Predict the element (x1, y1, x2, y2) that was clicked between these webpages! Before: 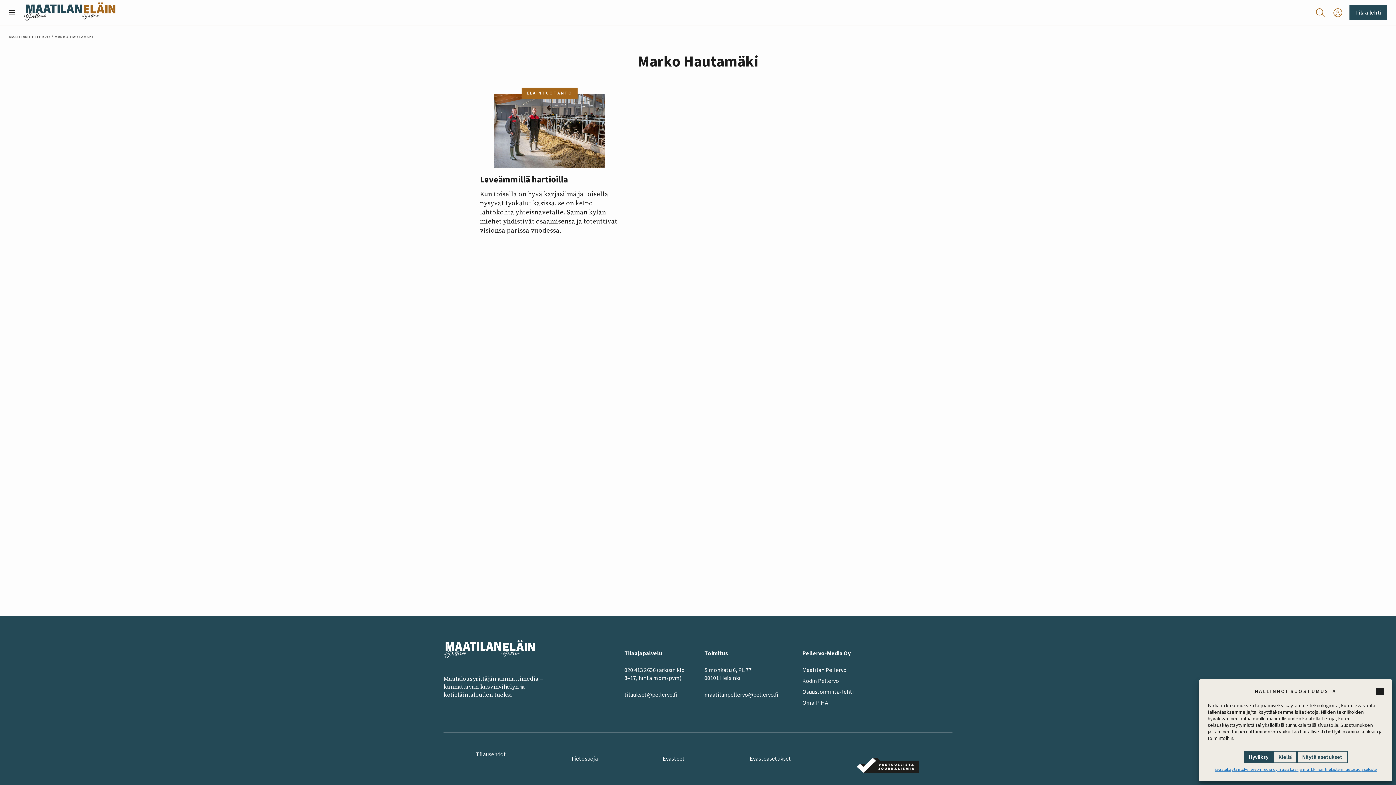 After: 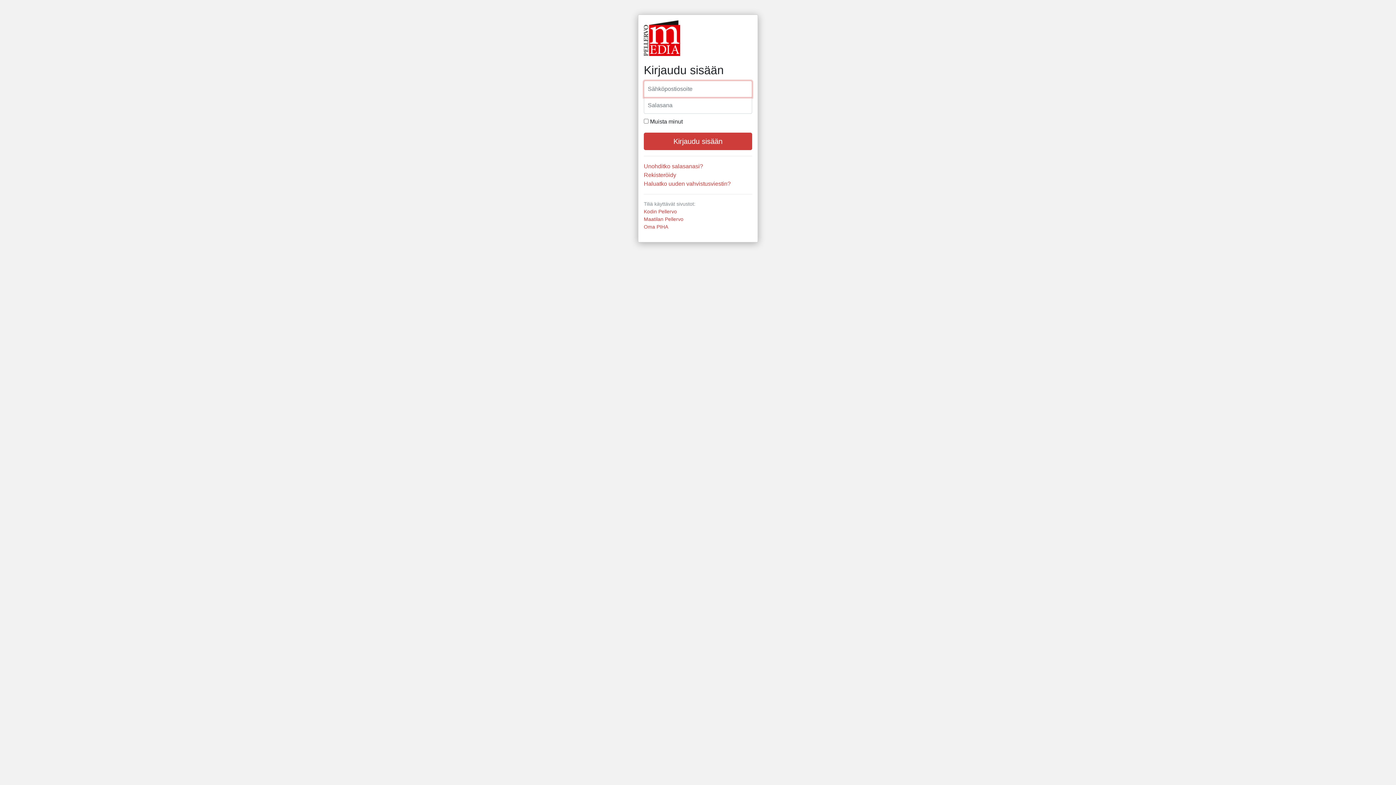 Action: bbox: (1326, 3, 1349, 21)